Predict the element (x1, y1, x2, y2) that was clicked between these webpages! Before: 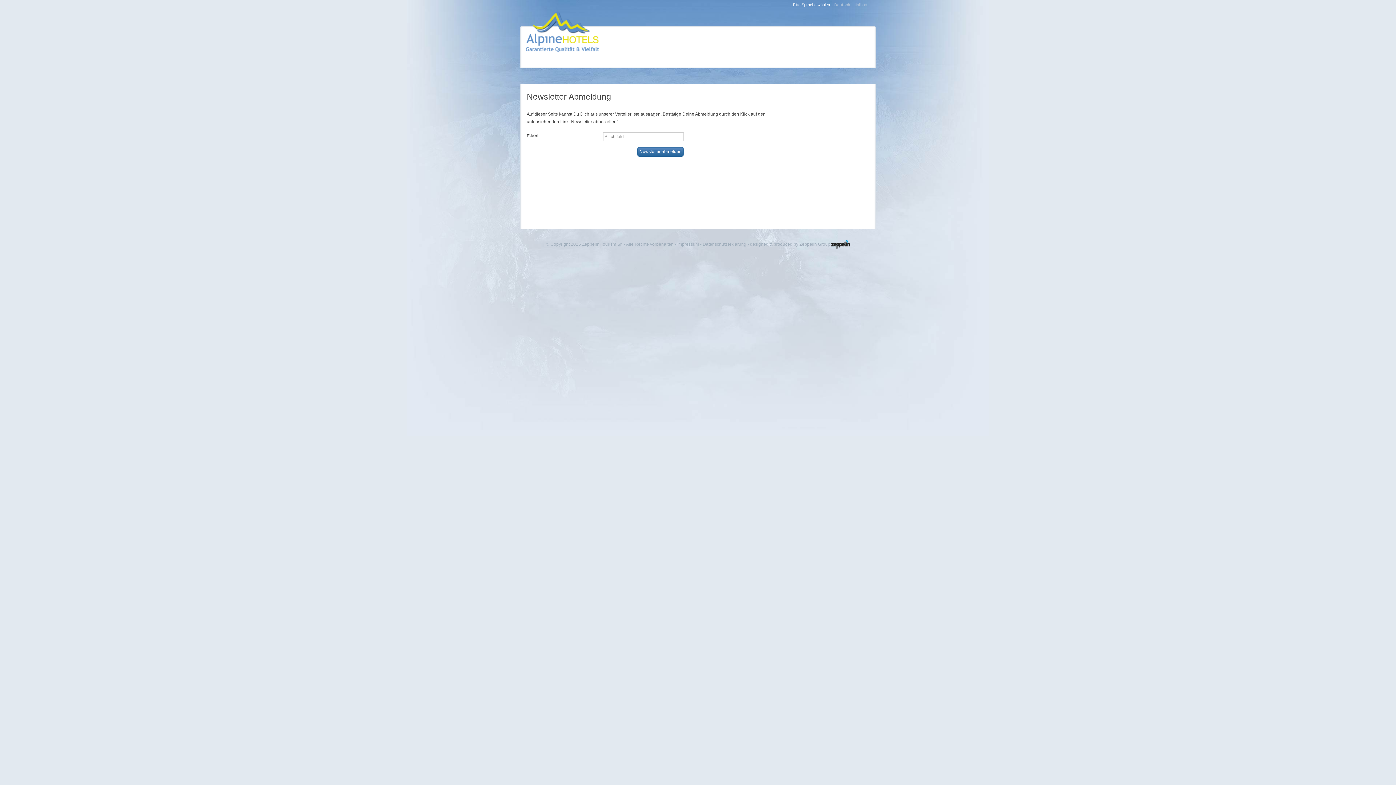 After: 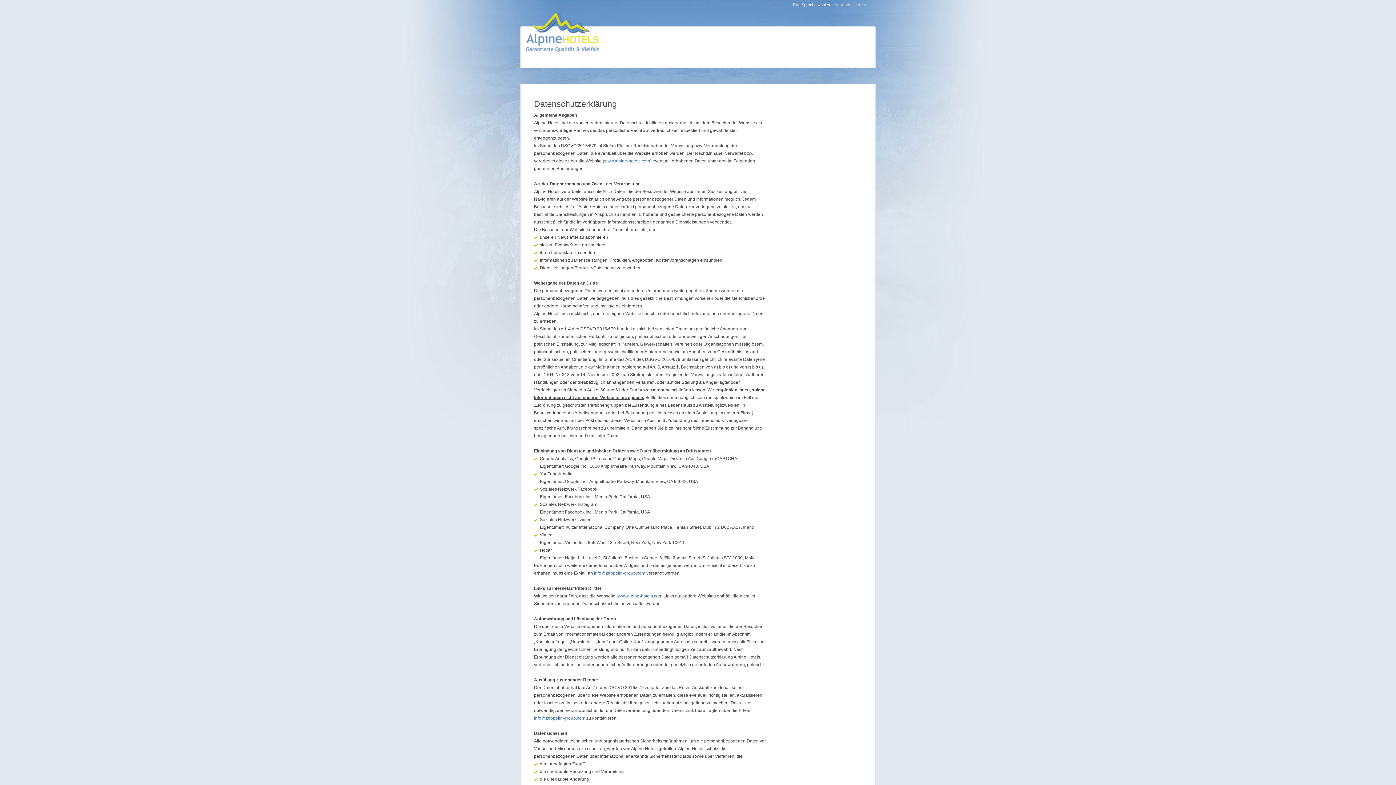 Action: bbox: (702, 241, 746, 246) label: Datenschutzerklärung